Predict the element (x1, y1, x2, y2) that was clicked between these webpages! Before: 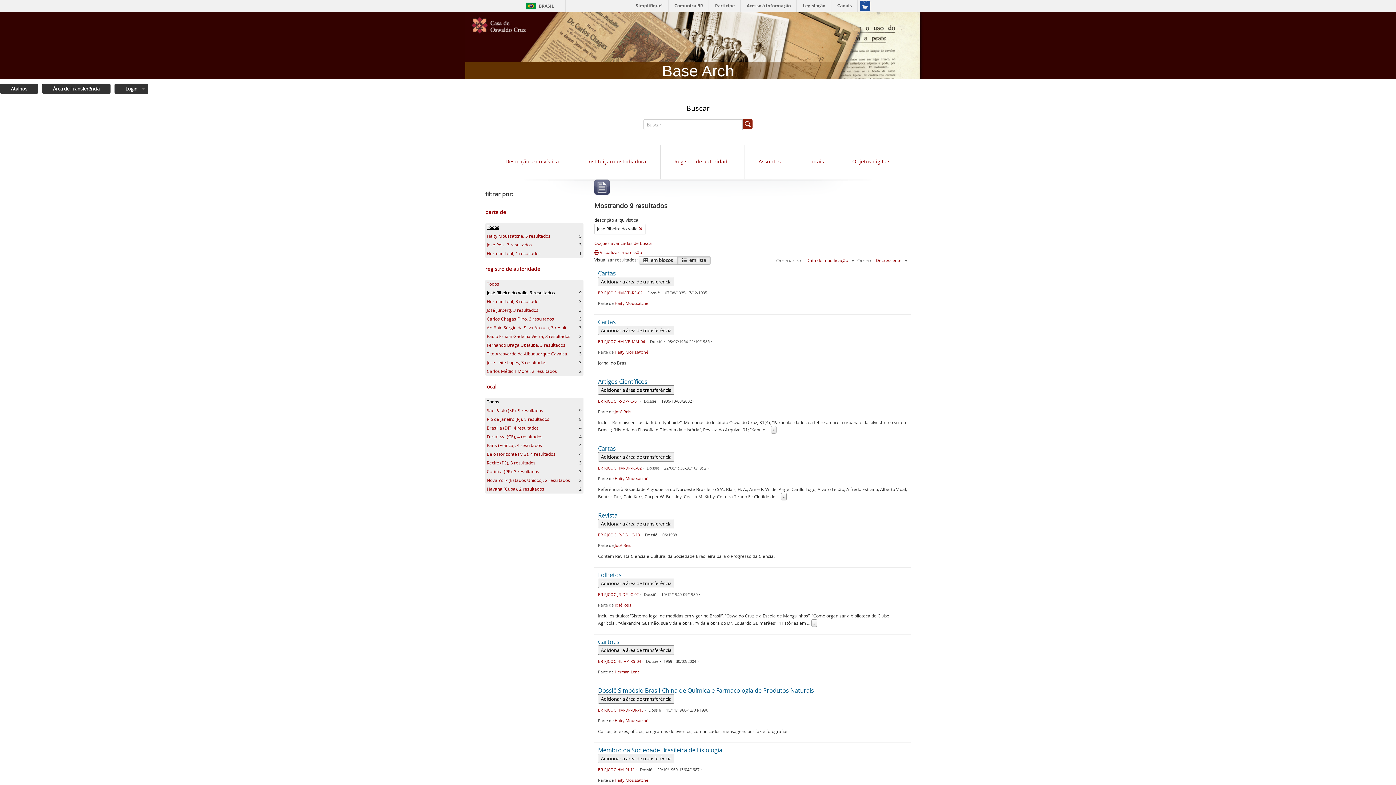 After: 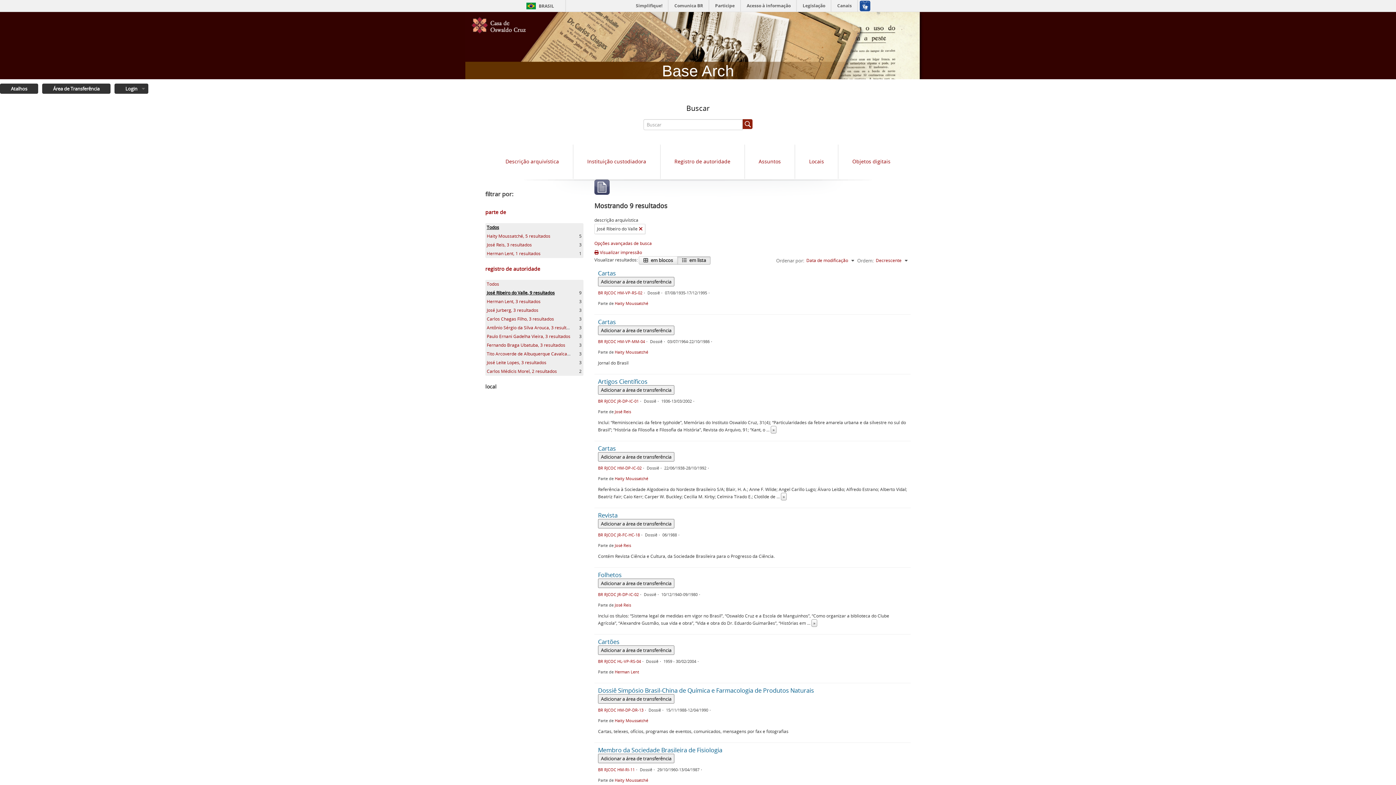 Action: bbox: (485, 383, 496, 390) label: local